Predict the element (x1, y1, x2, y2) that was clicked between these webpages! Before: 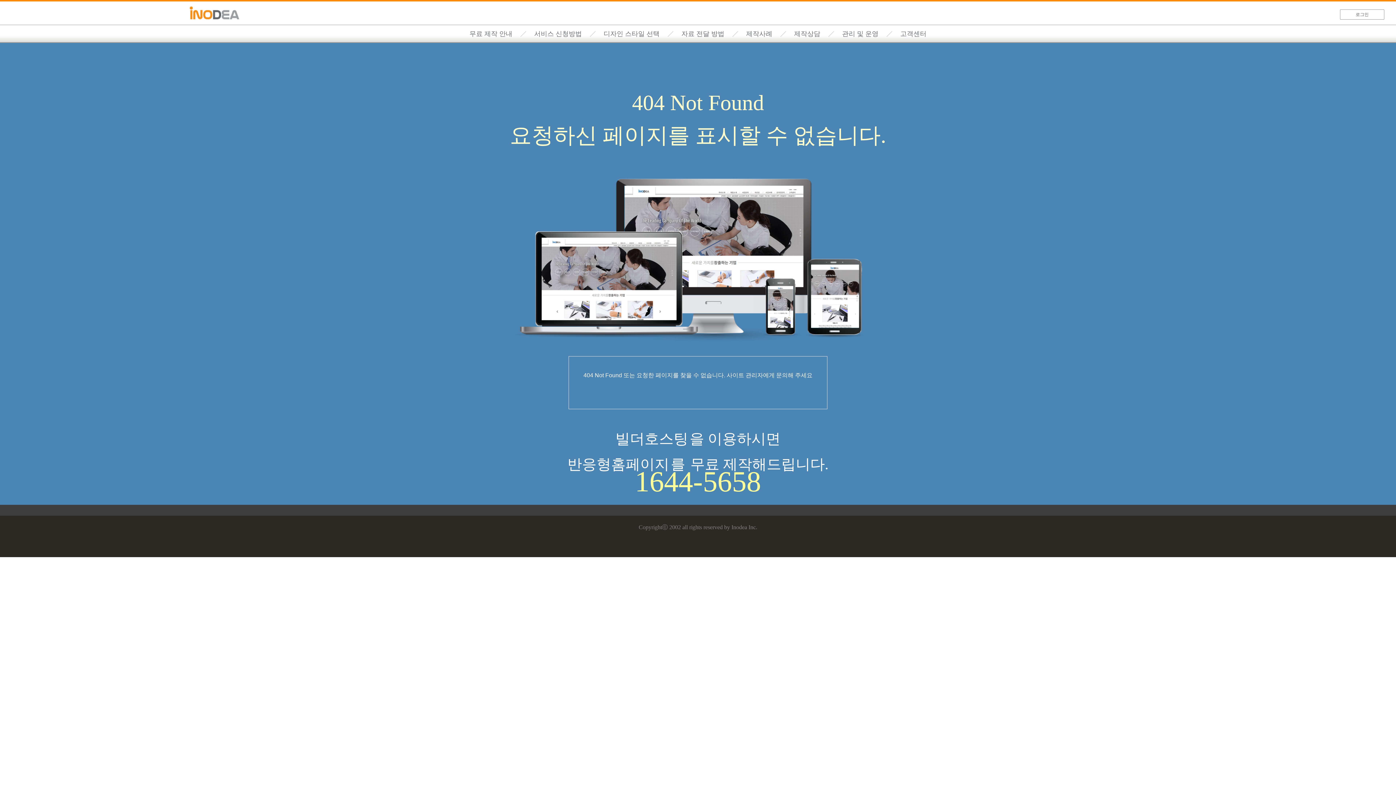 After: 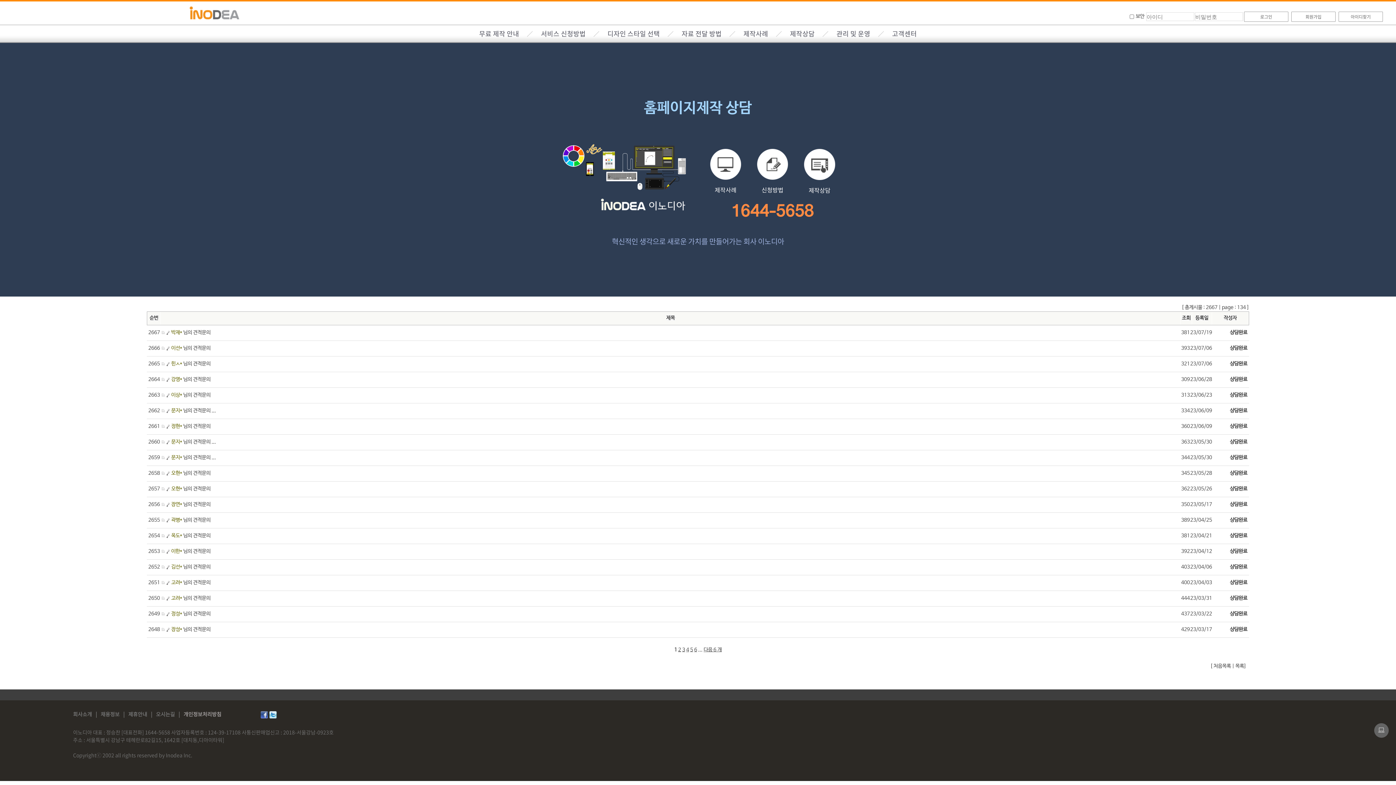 Action: label: 제작상담 bbox: (794, 30, 820, 37)